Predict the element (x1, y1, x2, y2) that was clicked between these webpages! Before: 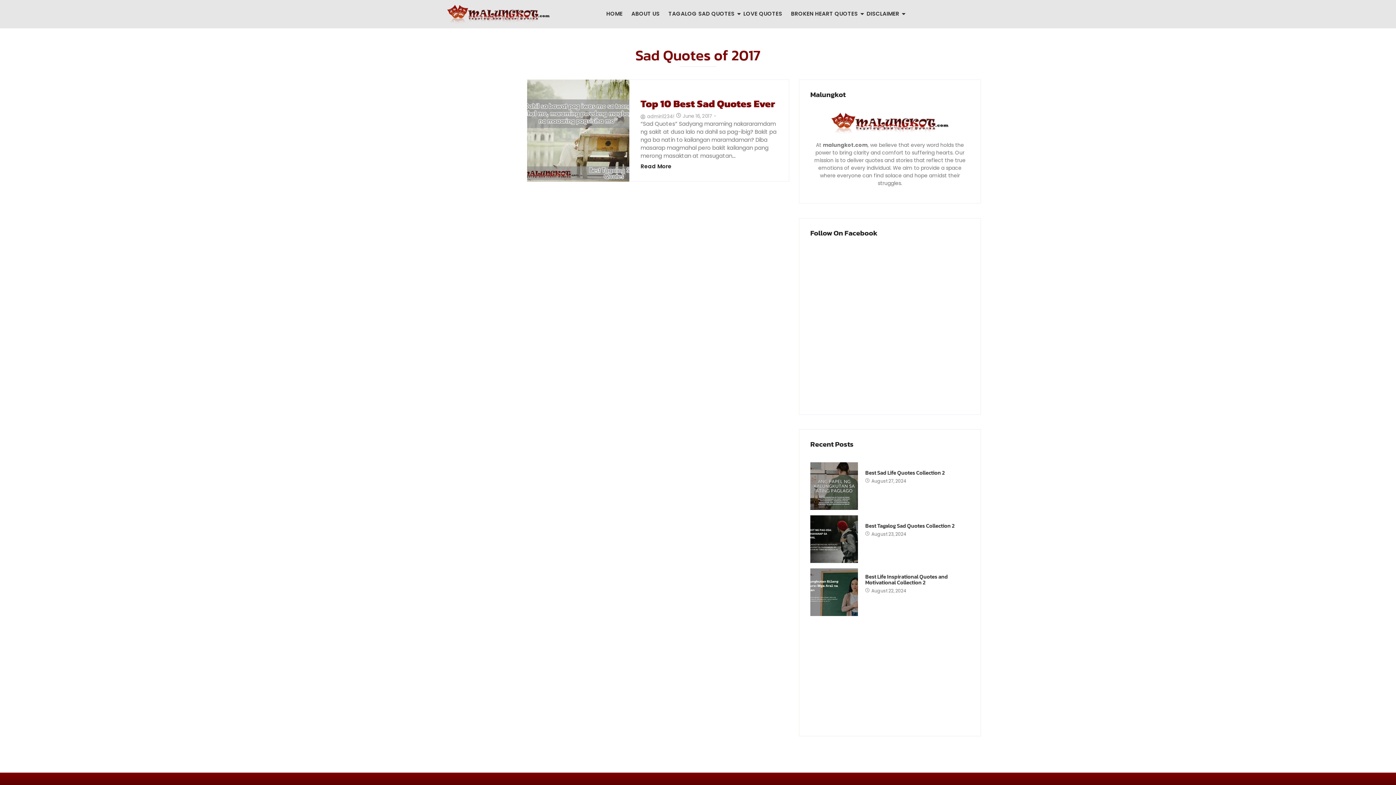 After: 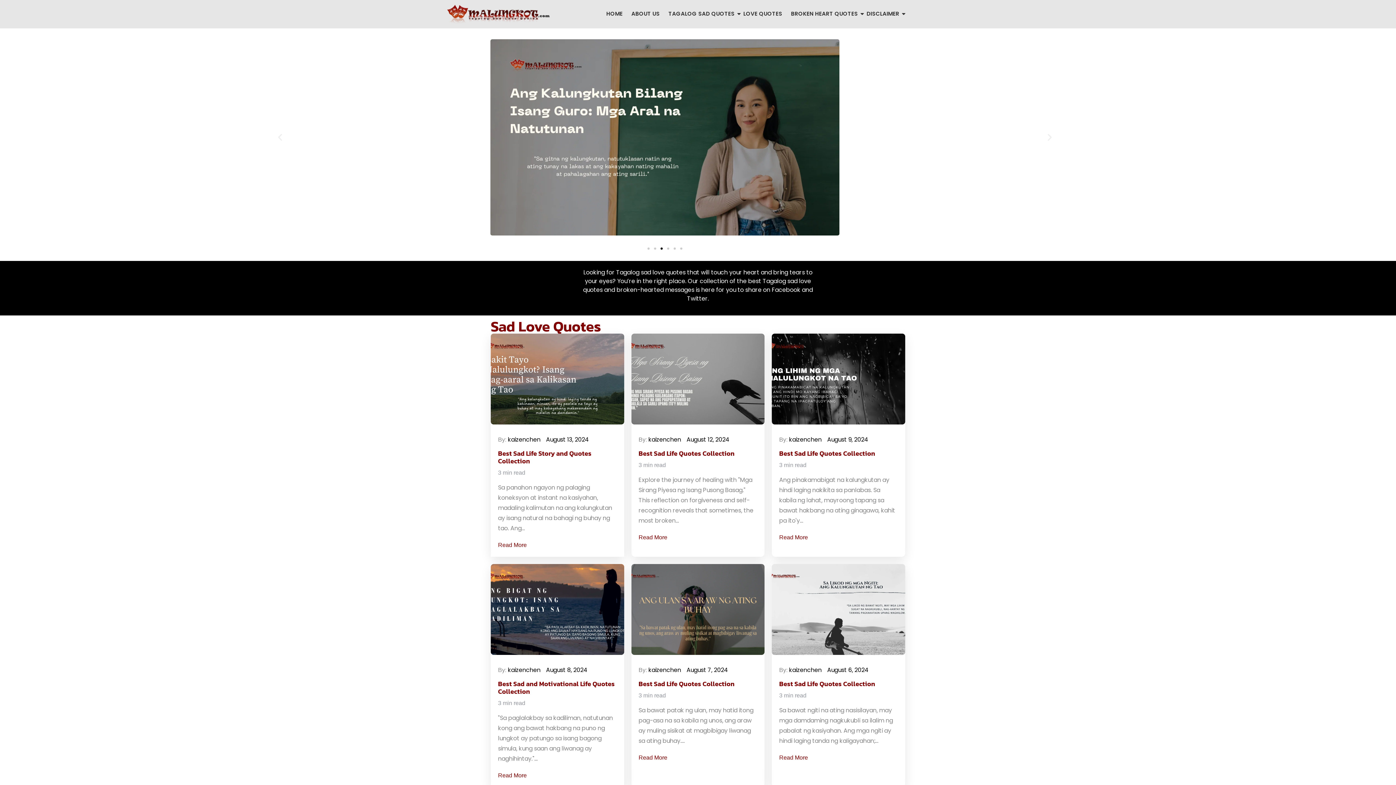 Action: bbox: (640, 112, 674, 119) label: admin1234!